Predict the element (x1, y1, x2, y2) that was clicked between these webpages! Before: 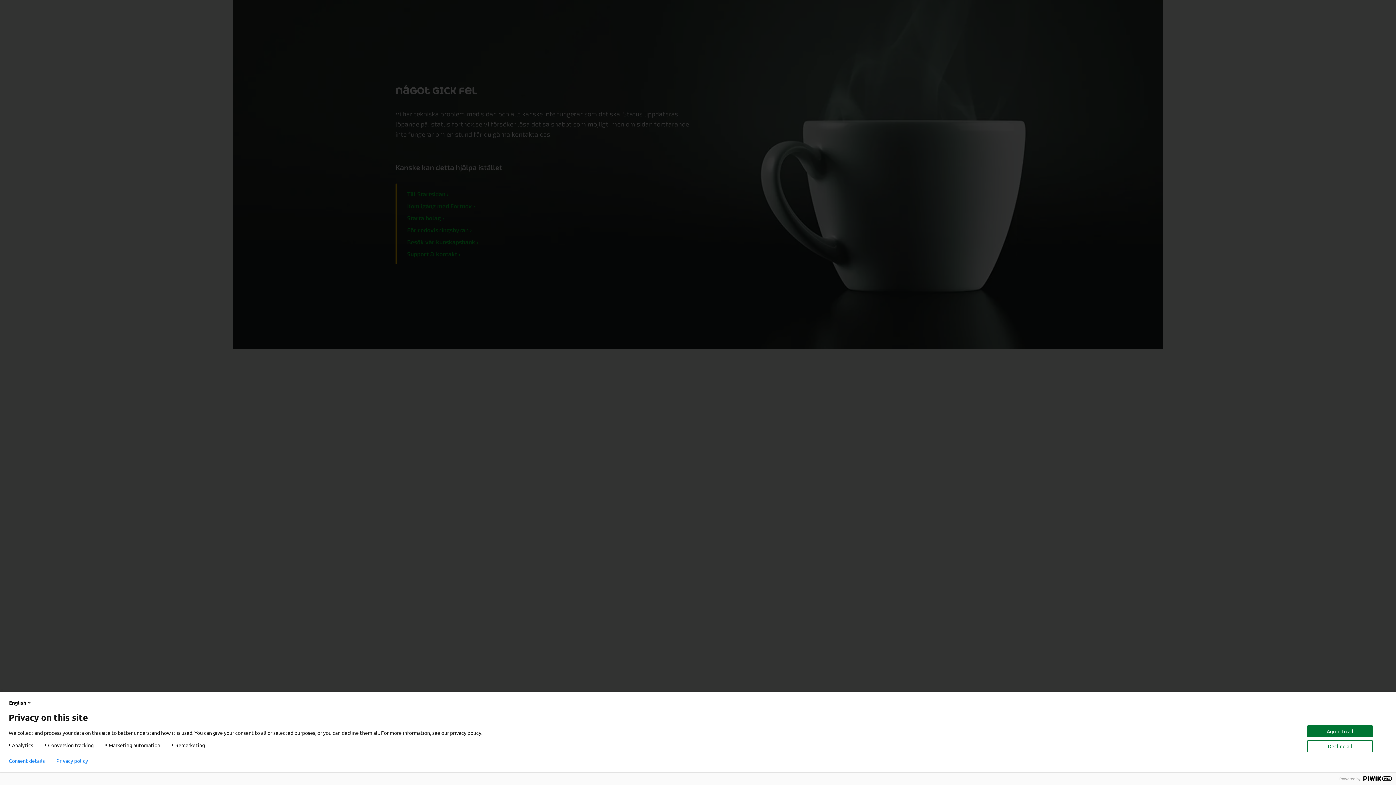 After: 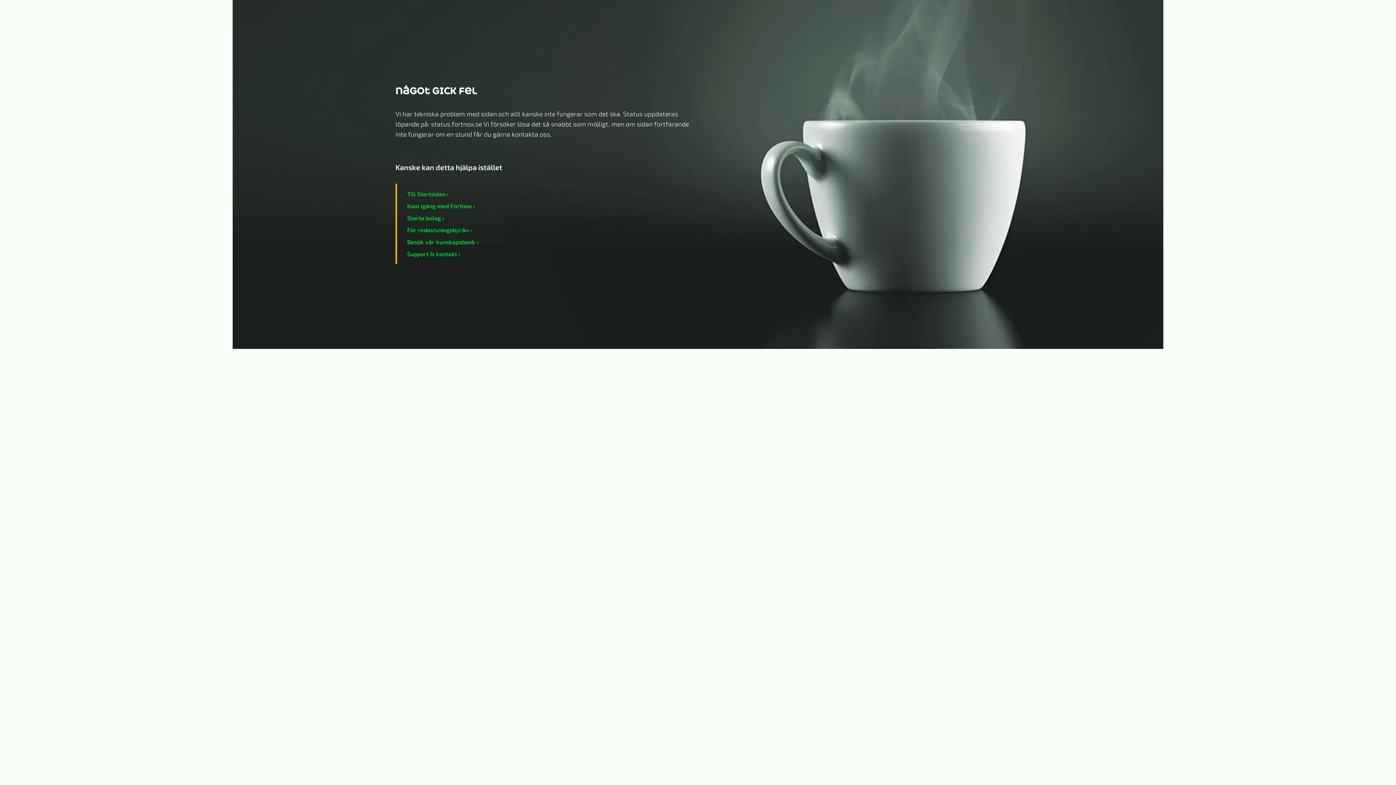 Action: bbox: (1307, 740, 1373, 752) label: Decline all